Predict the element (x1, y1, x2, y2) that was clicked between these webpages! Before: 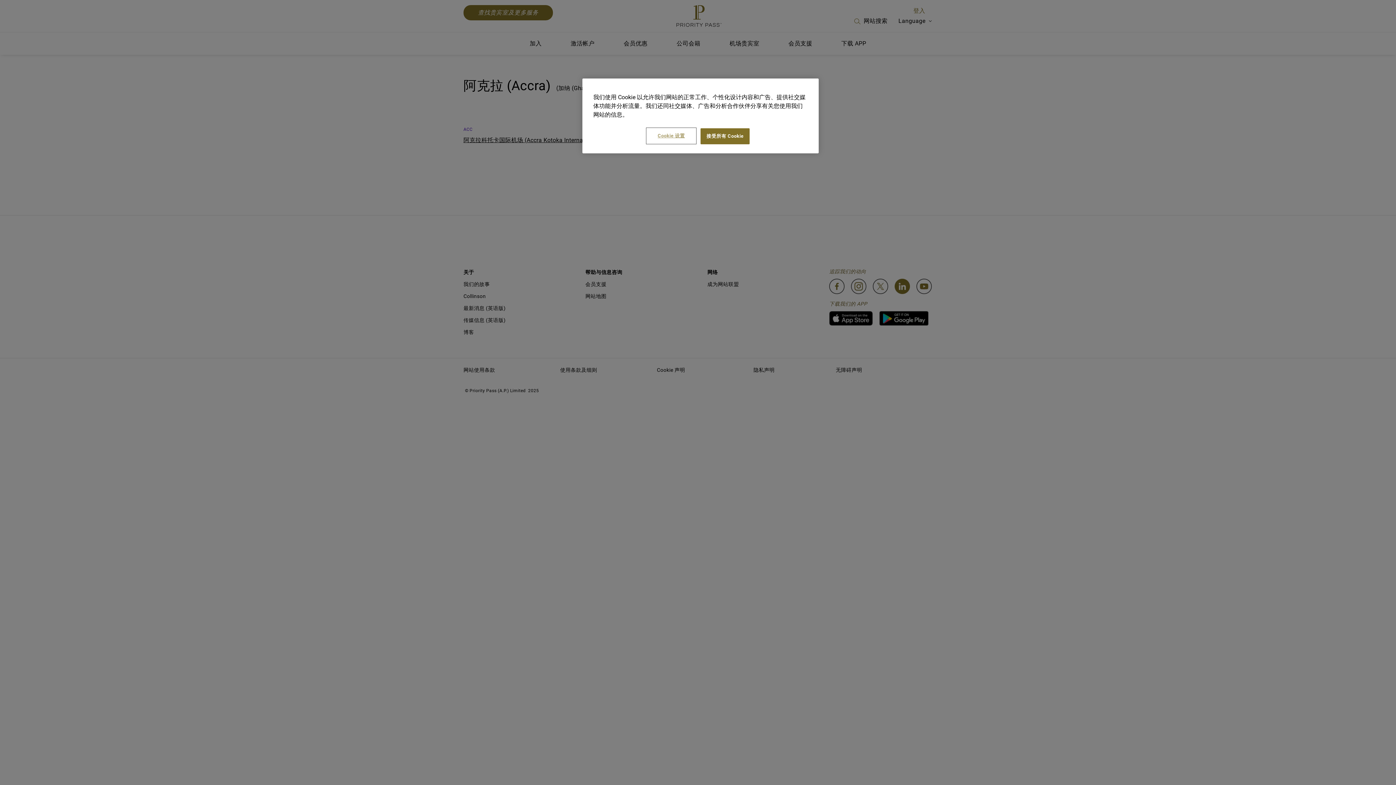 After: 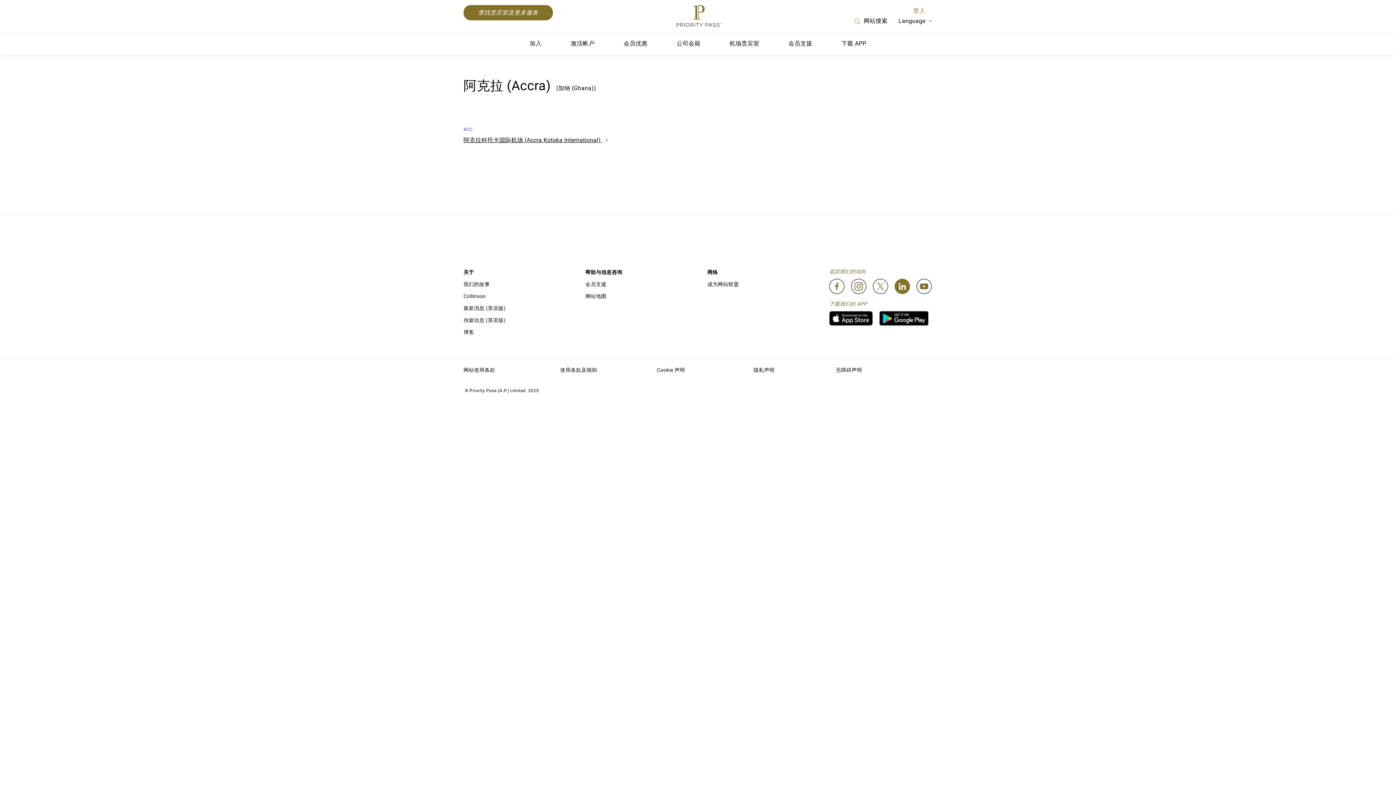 Action: bbox: (700, 128, 749, 144) label: 接受所有 Cookie